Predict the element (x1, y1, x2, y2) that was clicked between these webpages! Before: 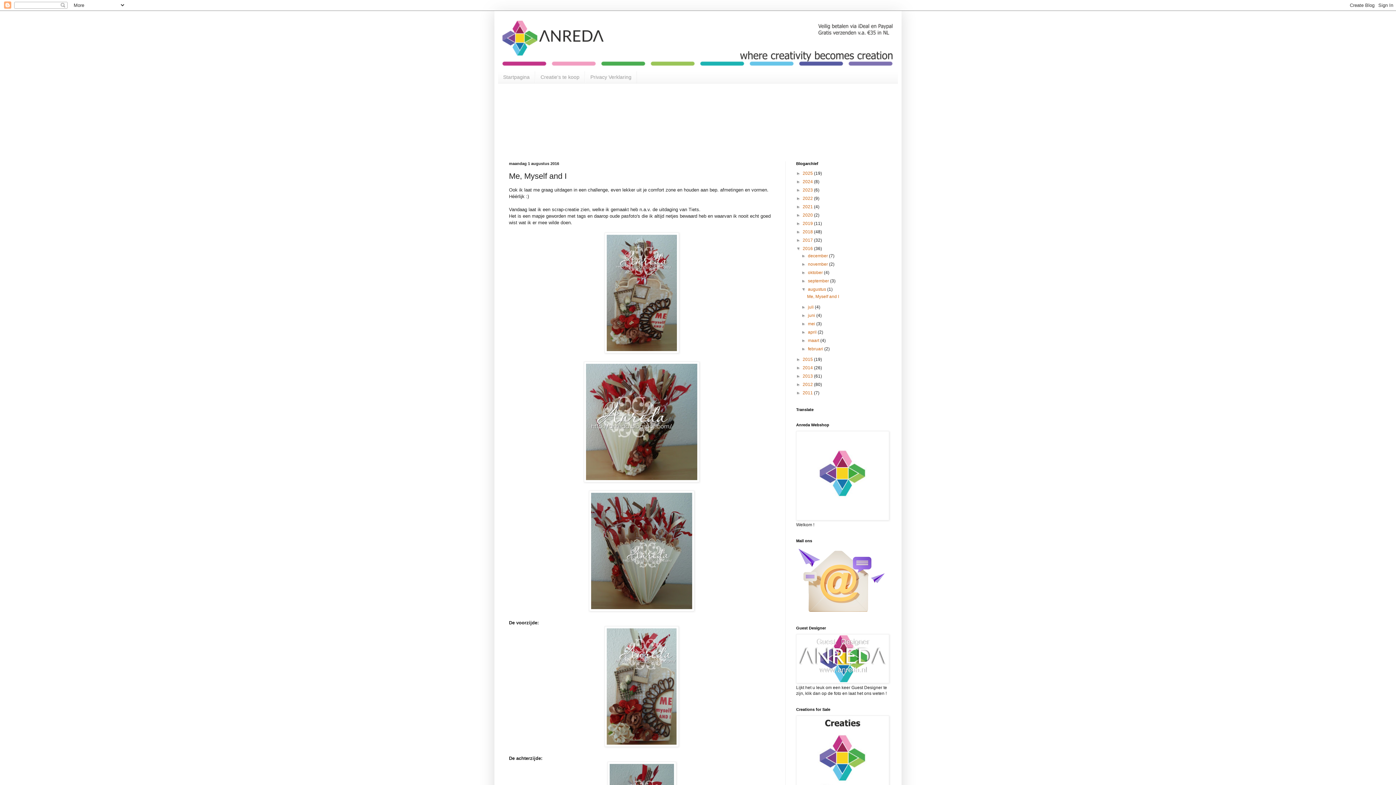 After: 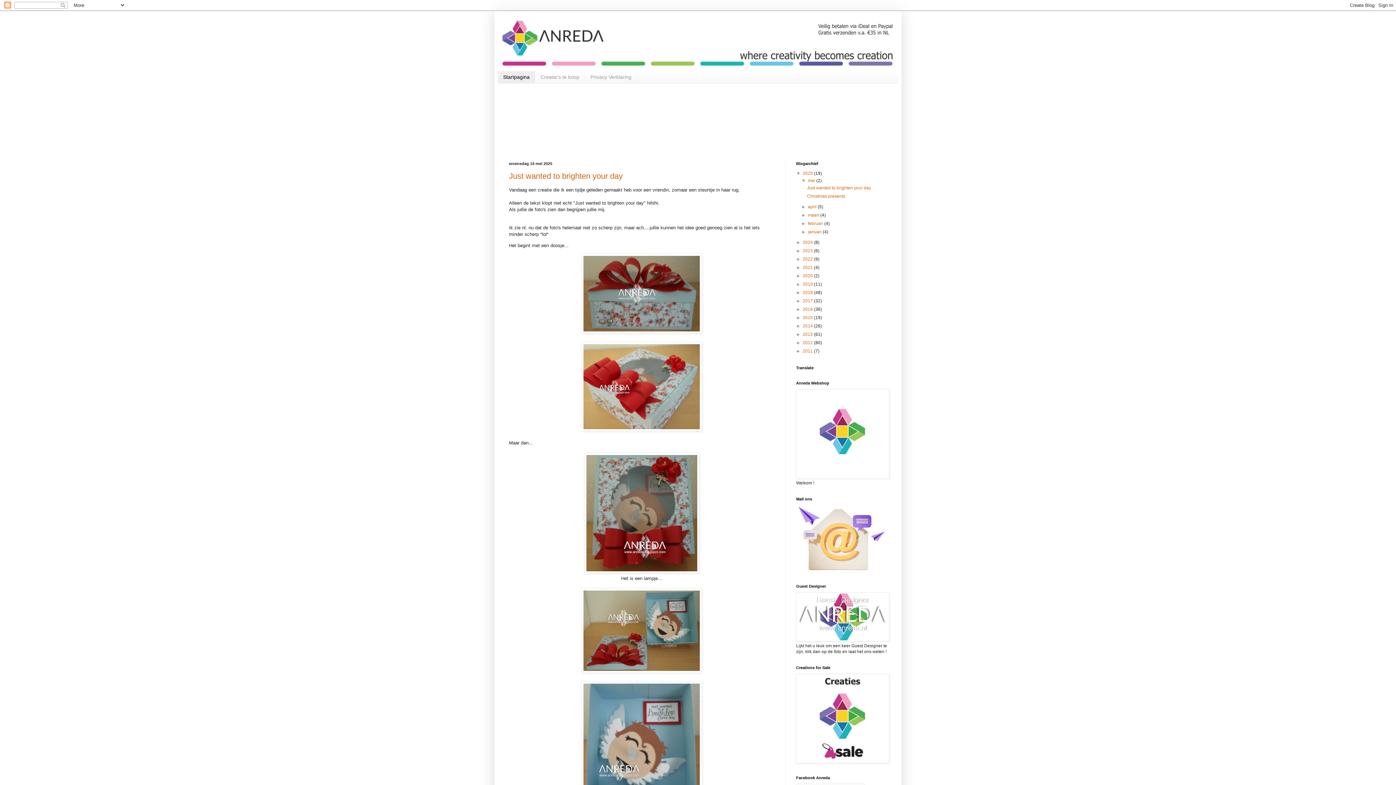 Action: label: Startpagina bbox: (498, 71, 535, 83)